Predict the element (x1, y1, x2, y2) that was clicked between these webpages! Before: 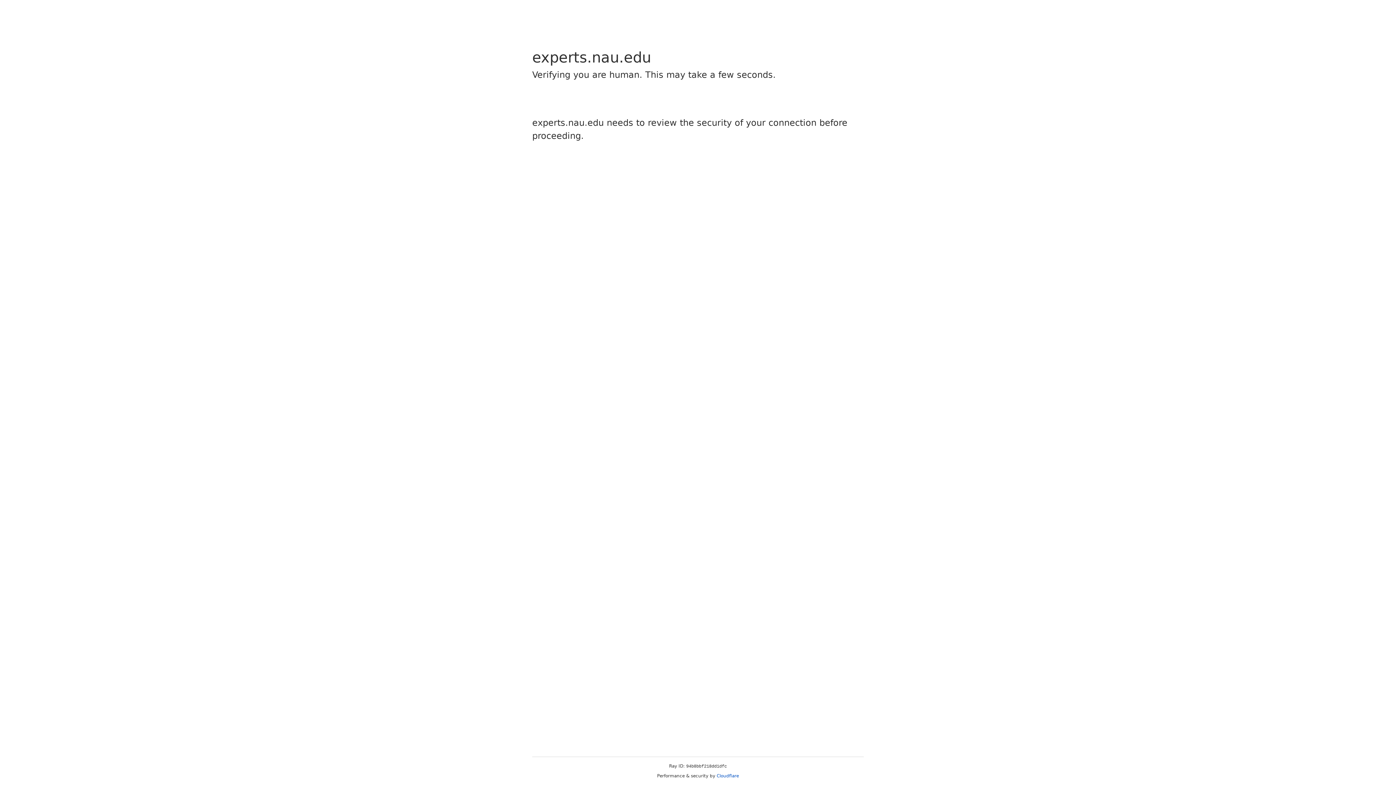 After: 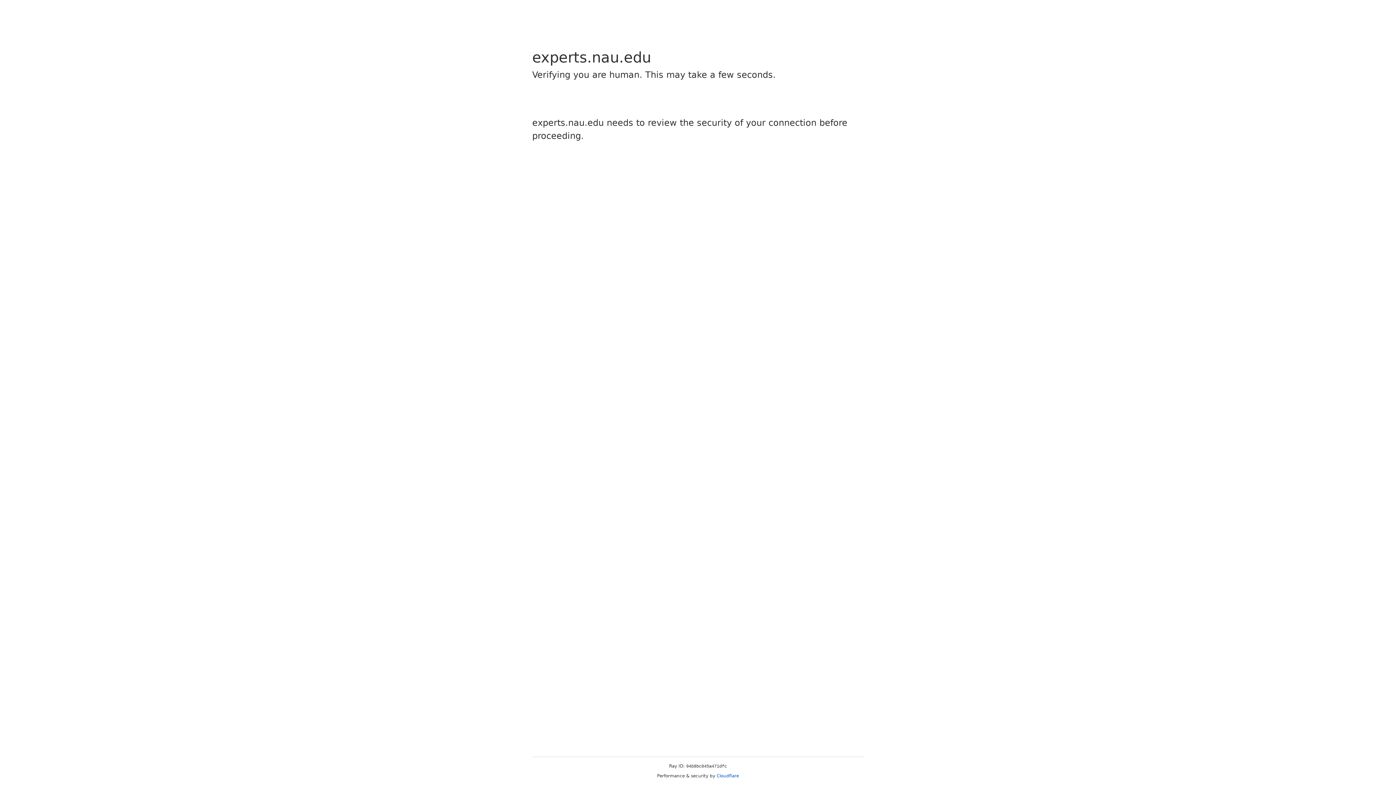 Action: bbox: (716, 773, 739, 778) label: Cloudflare